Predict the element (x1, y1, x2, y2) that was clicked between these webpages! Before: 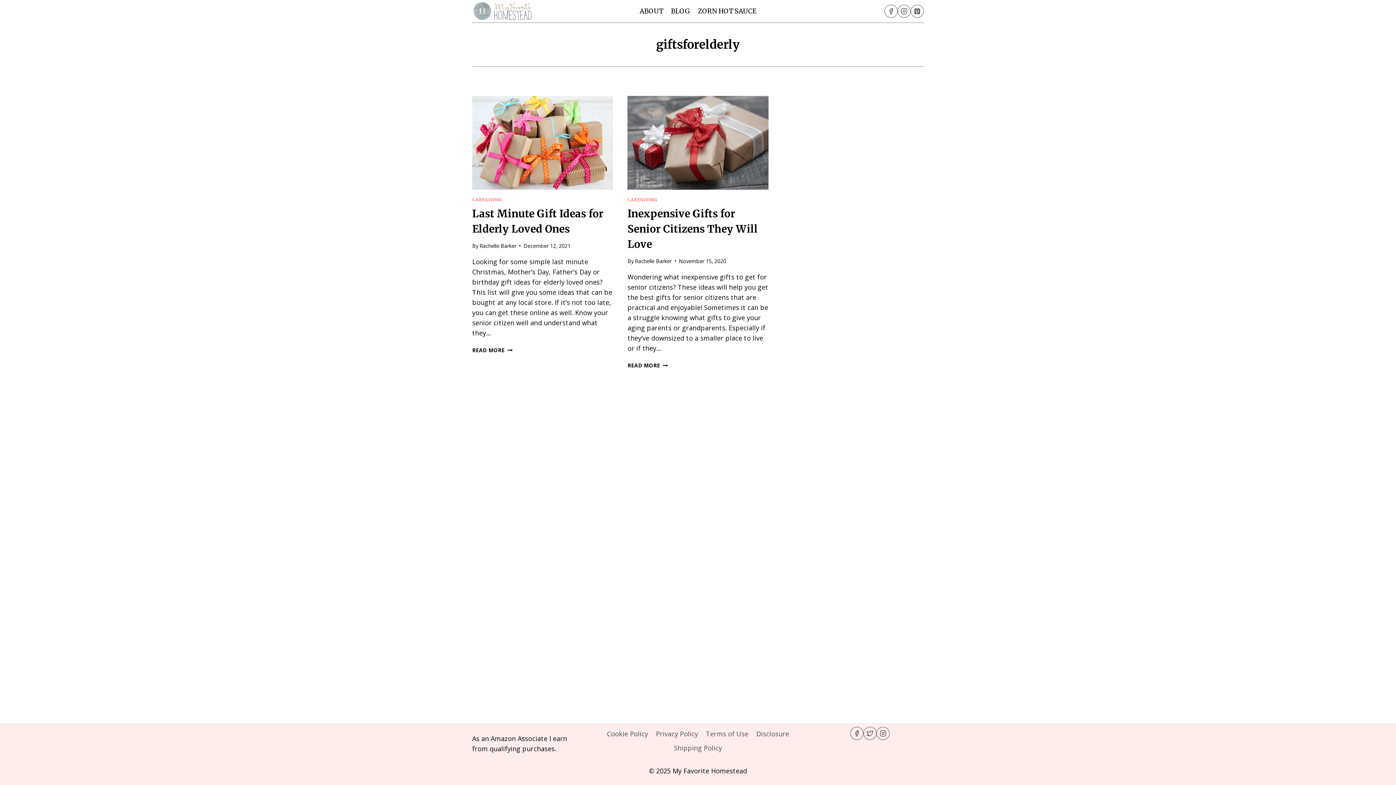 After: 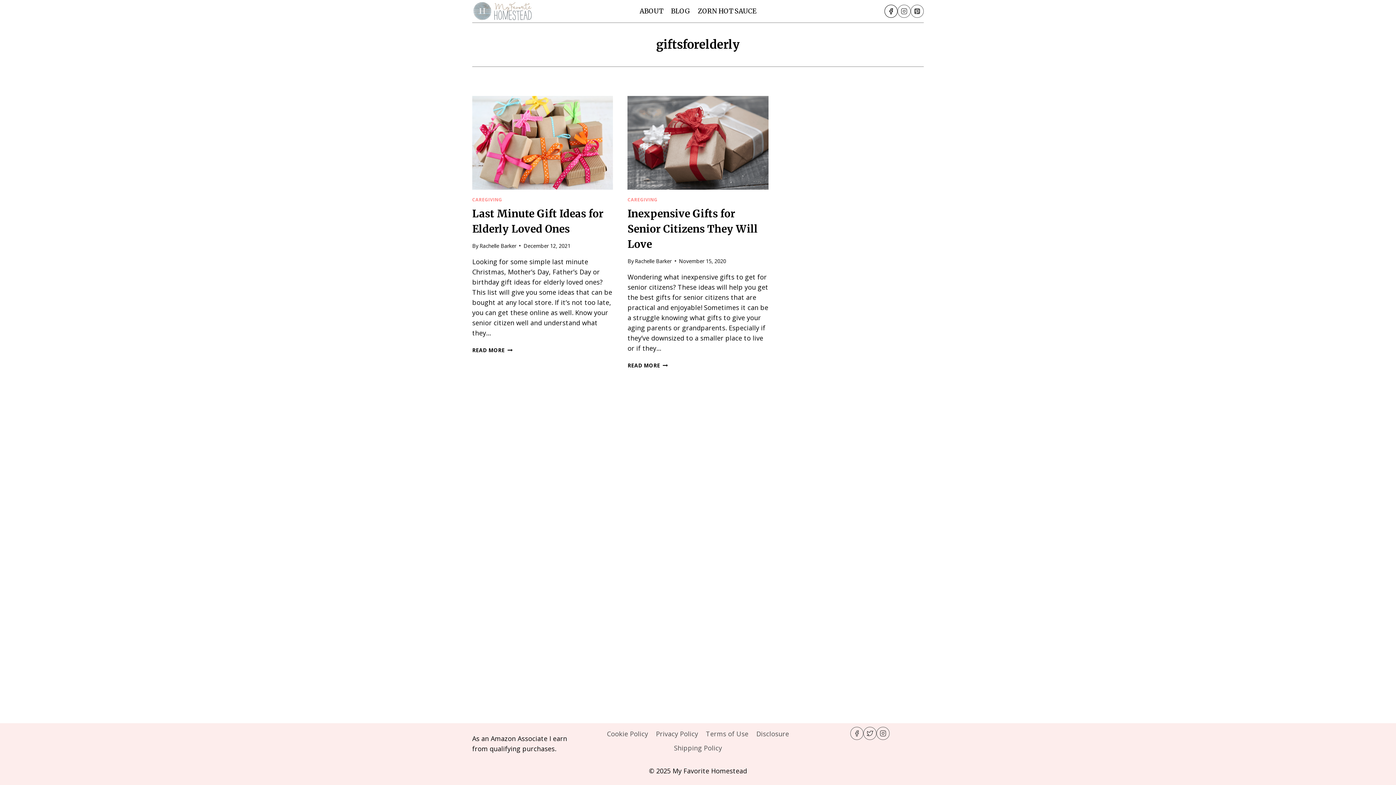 Action: bbox: (884, 4, 897, 17) label: Facebook